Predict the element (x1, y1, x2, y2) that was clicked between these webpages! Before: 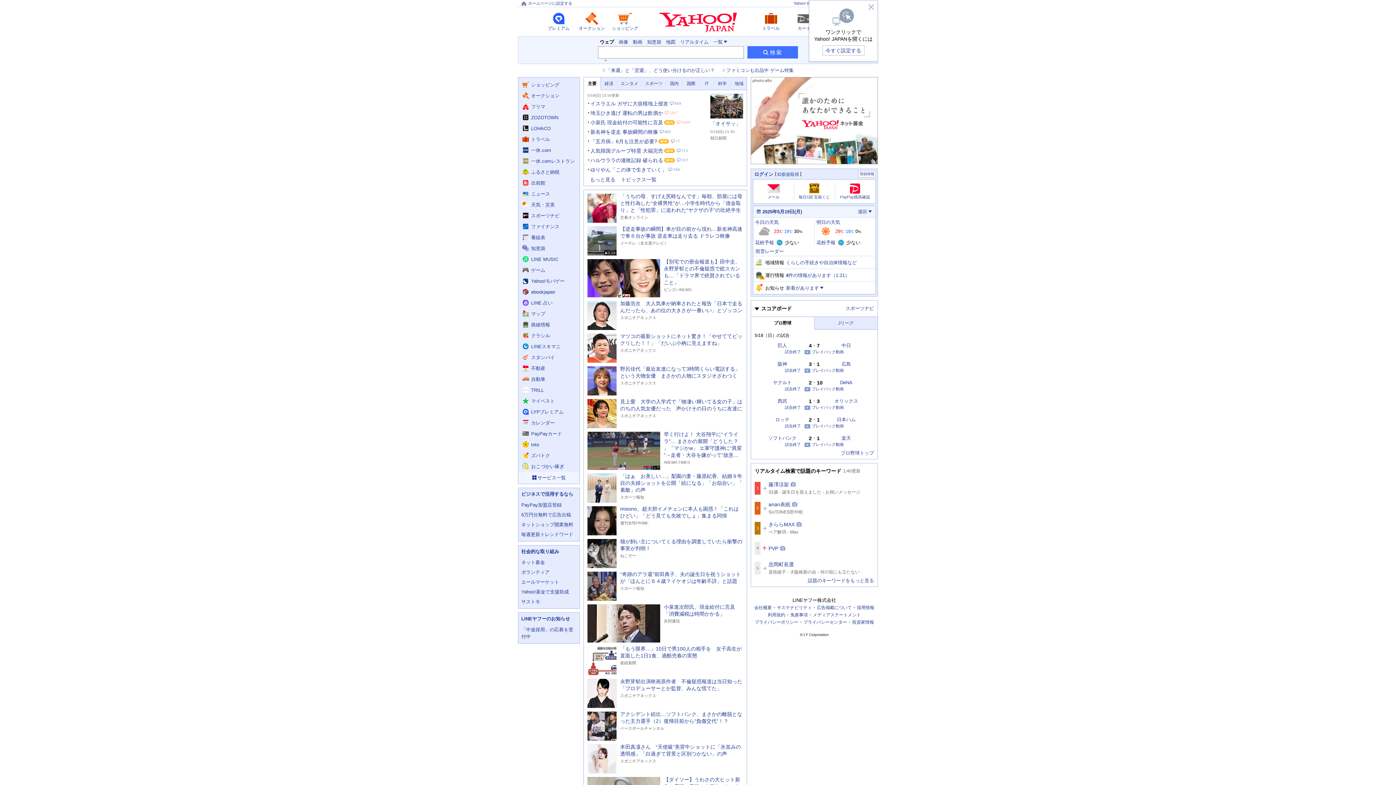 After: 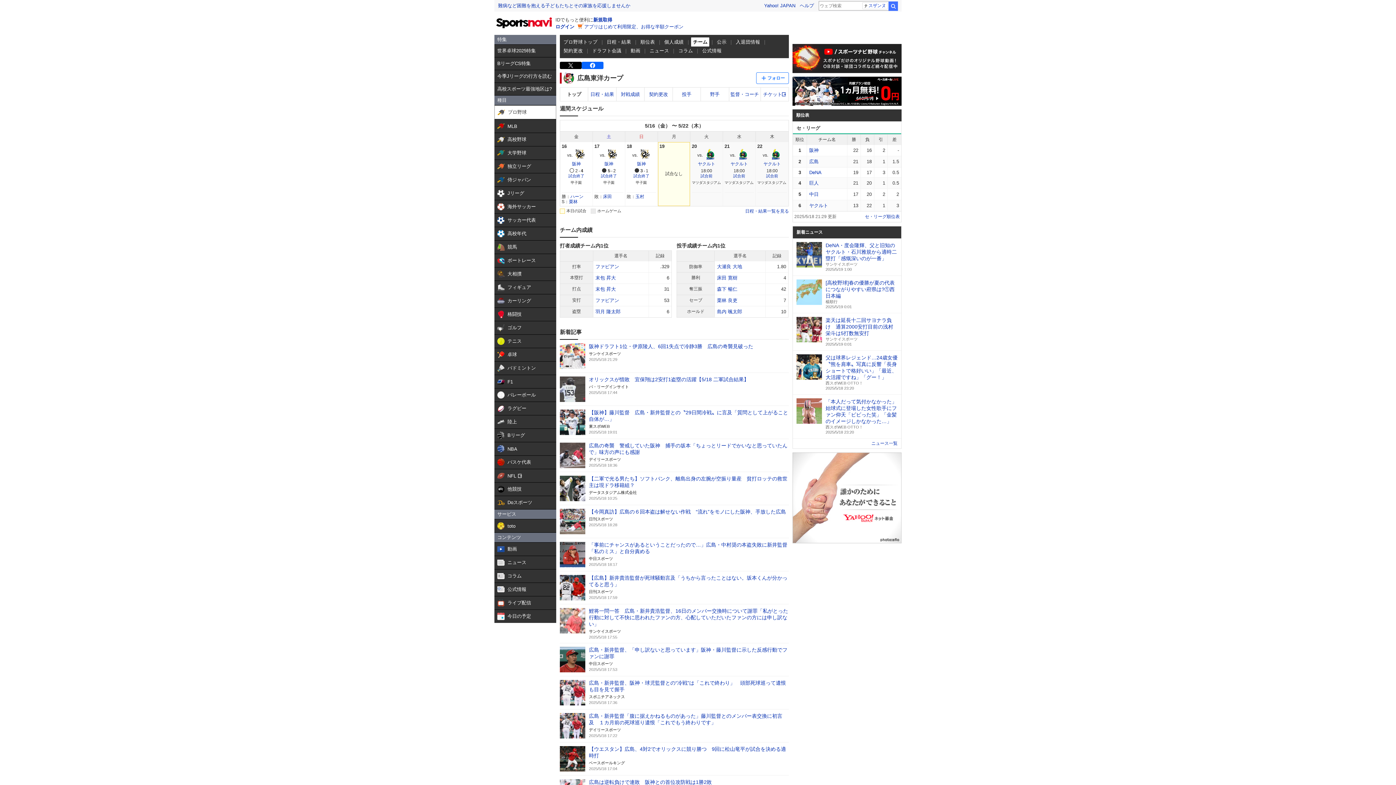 Action: label: 広島 bbox: (841, 361, 851, 366)